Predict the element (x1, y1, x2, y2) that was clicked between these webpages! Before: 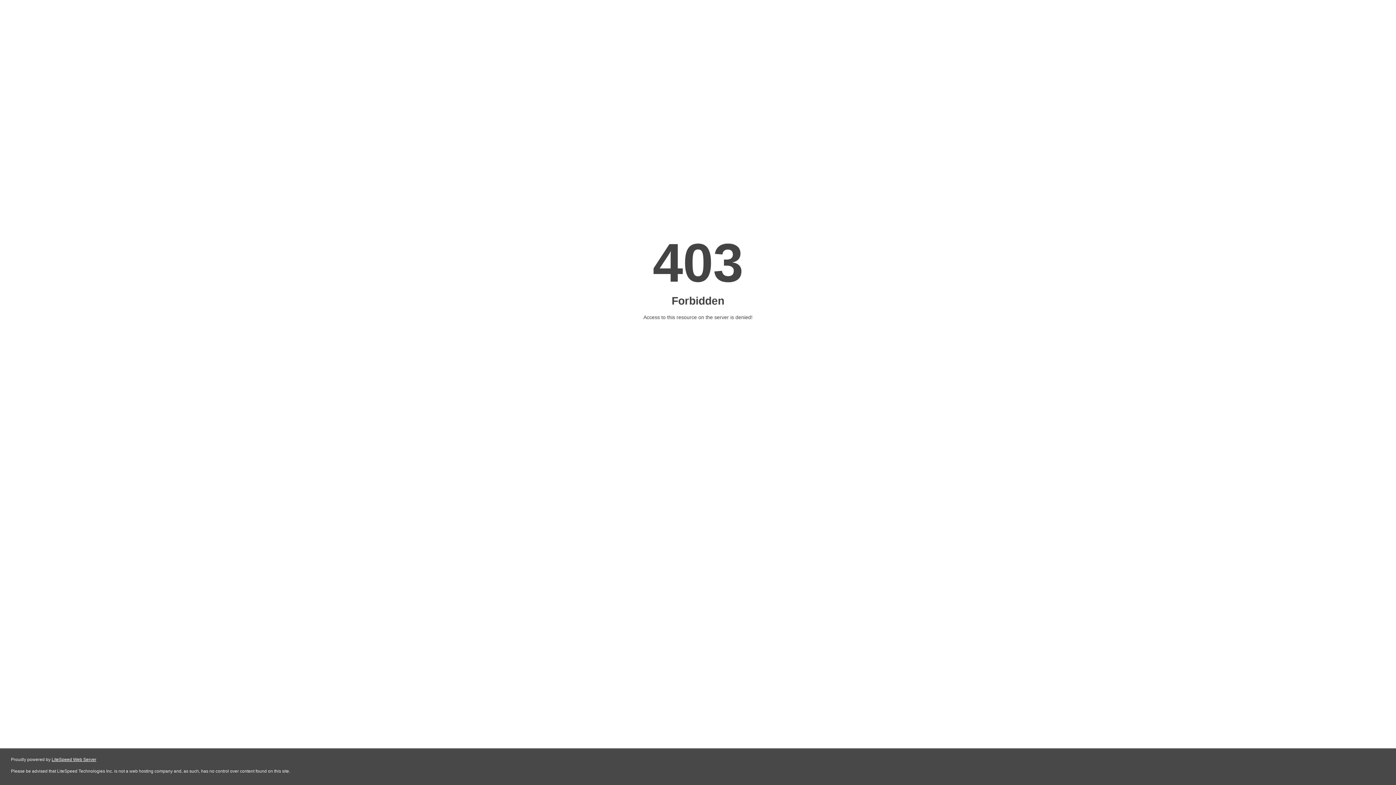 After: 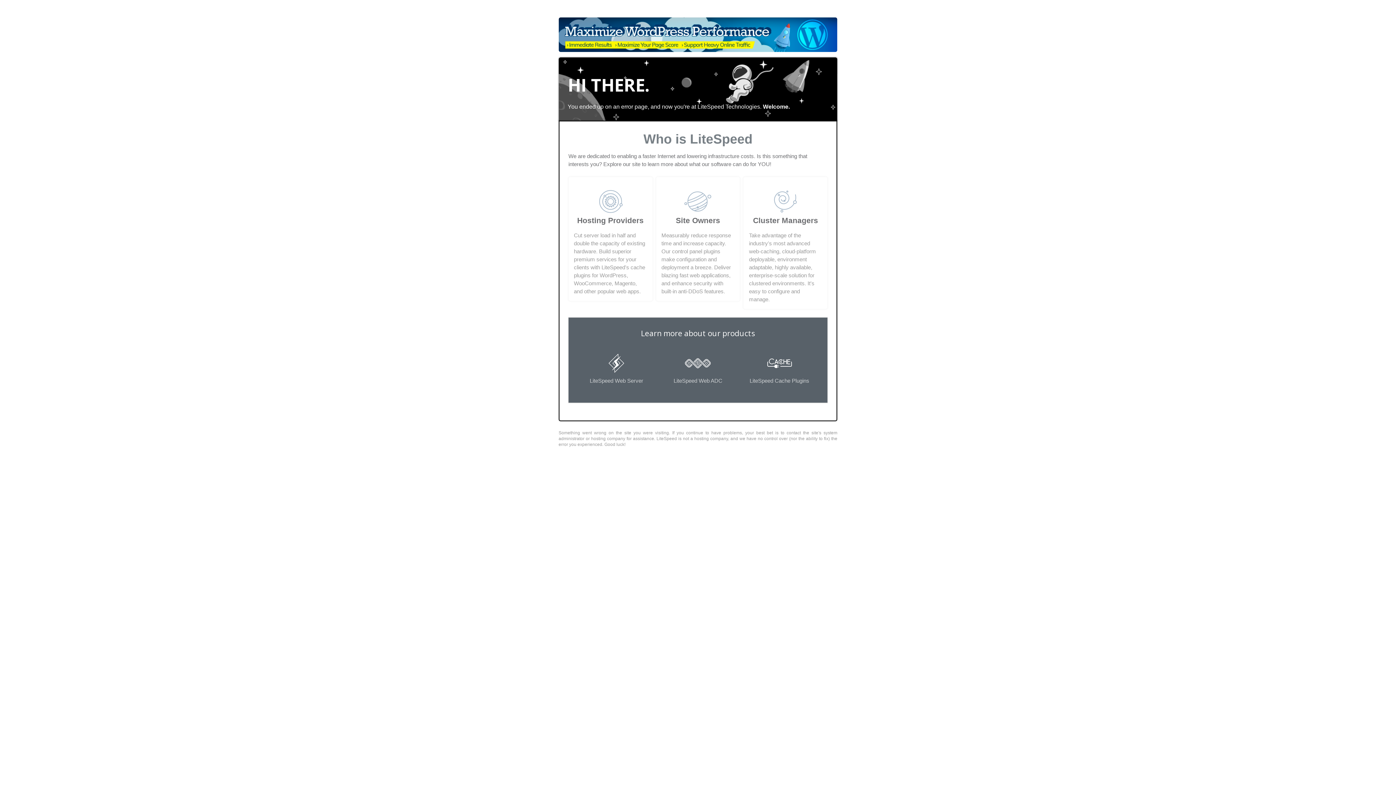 Action: bbox: (51, 757, 96, 762) label: LiteSpeed Web Server